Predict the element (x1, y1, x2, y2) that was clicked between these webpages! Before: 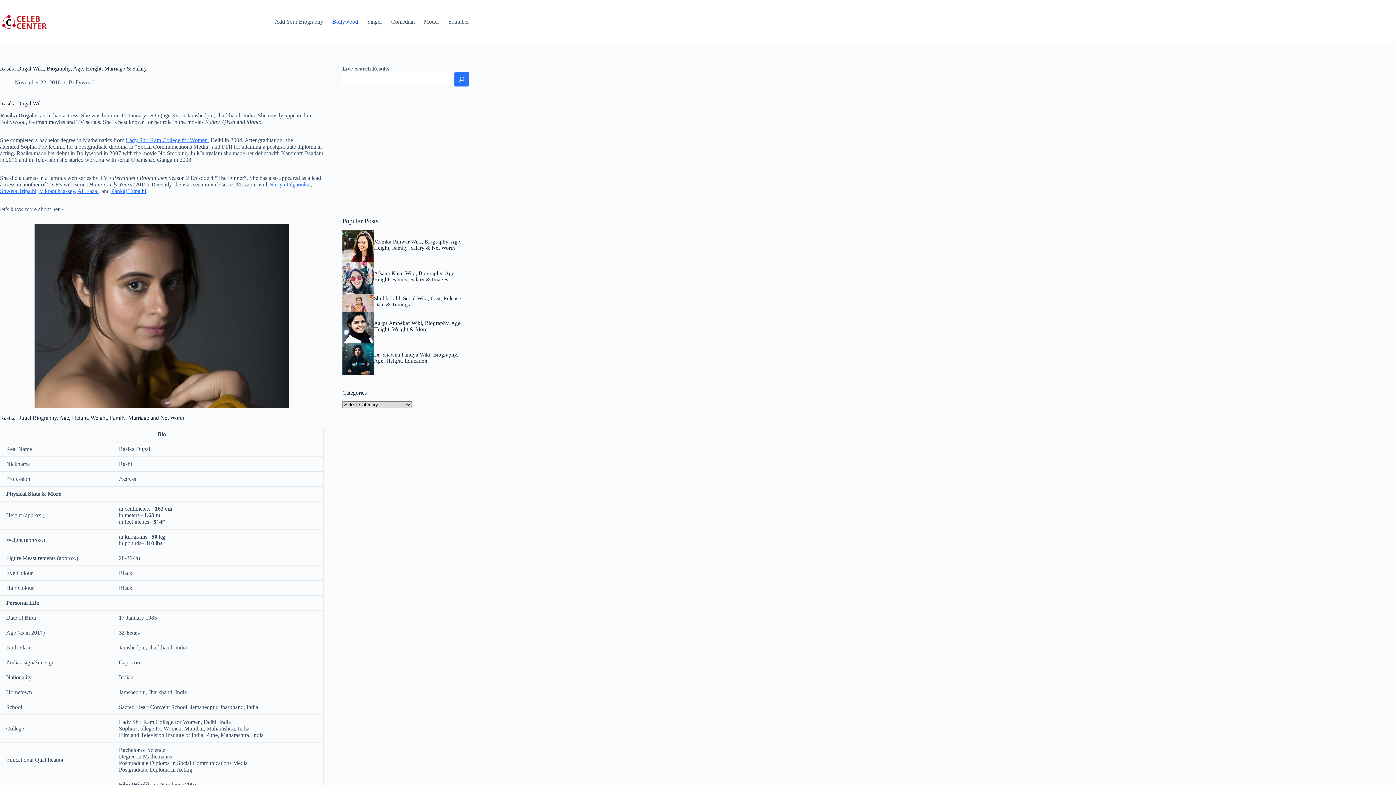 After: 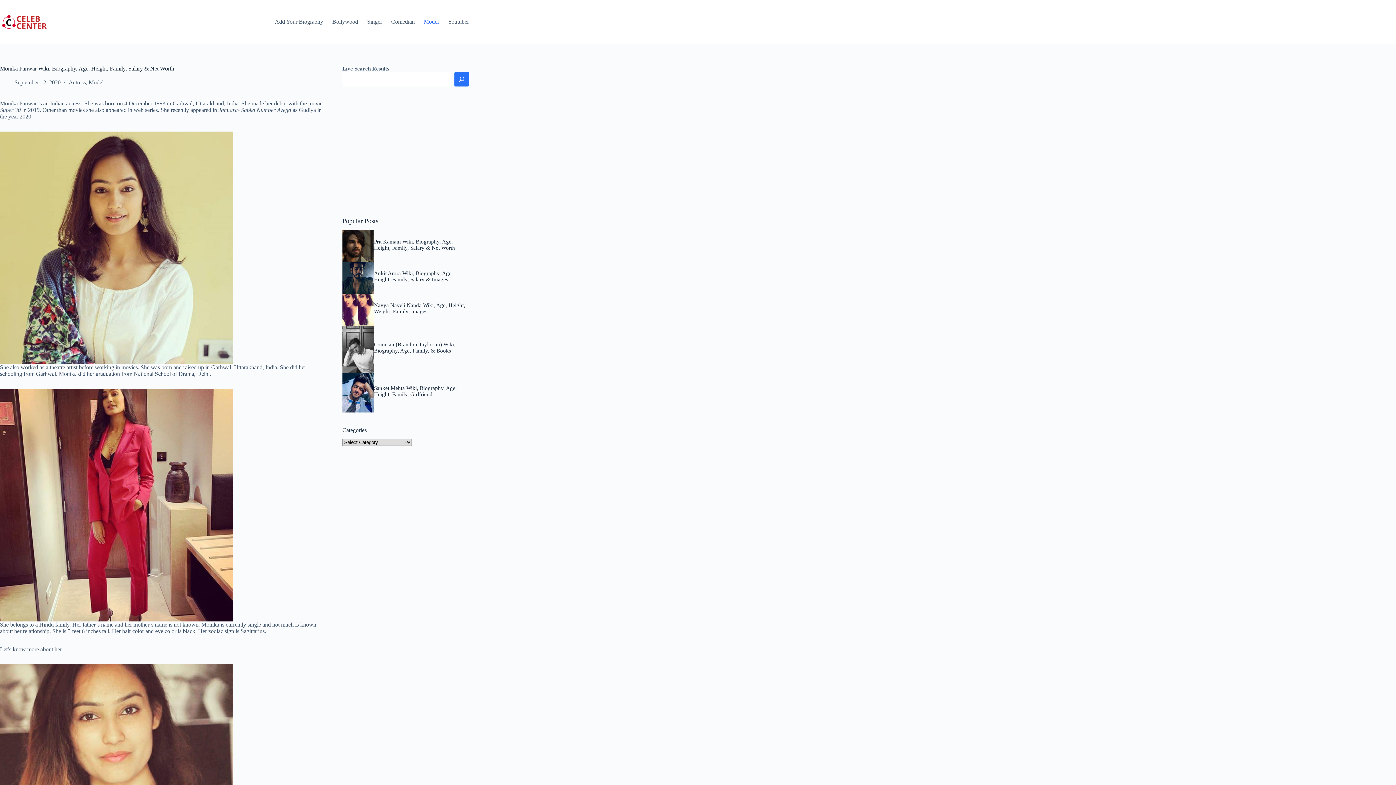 Action: bbox: (342, 230, 374, 262)